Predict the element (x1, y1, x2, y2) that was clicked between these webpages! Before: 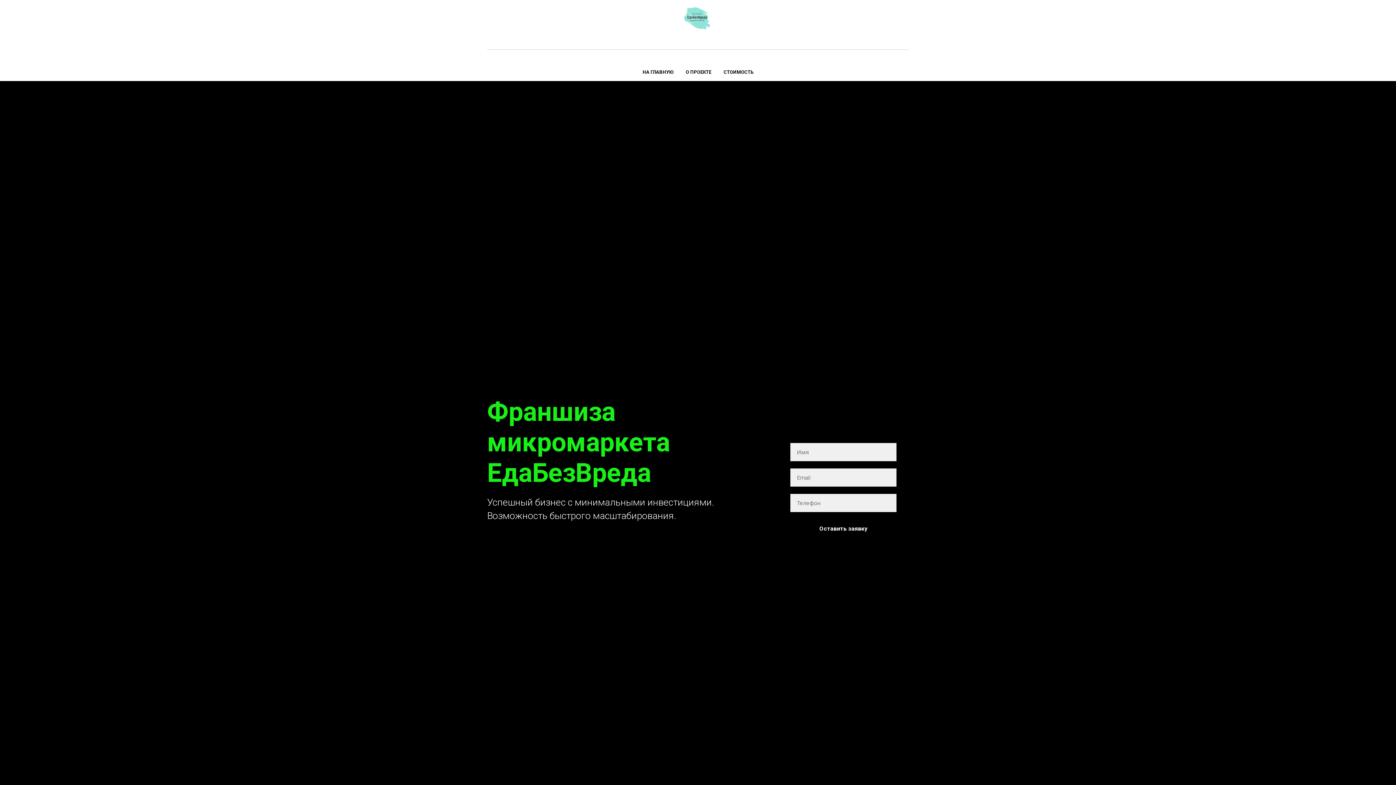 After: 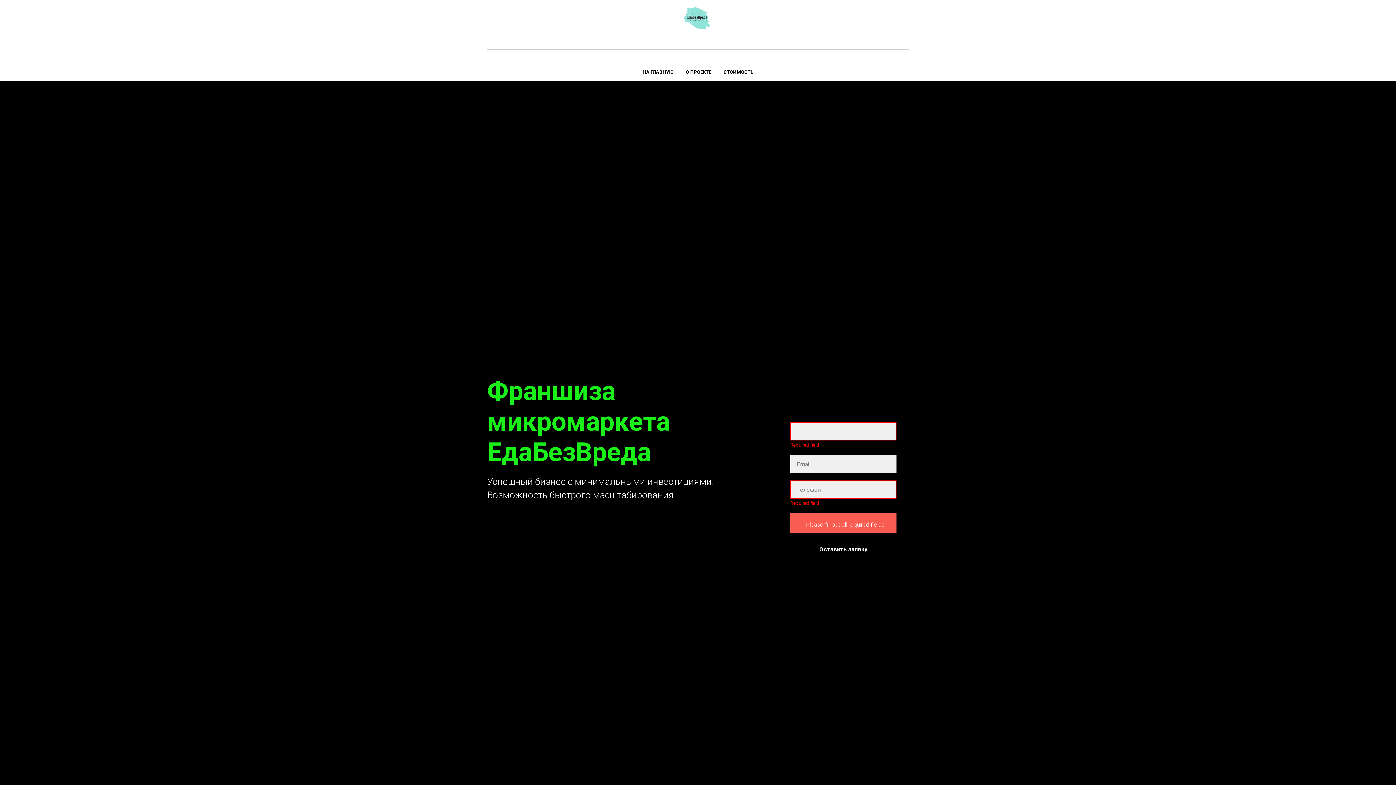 Action: label: Оставить заявку bbox: (790, 519, 896, 537)